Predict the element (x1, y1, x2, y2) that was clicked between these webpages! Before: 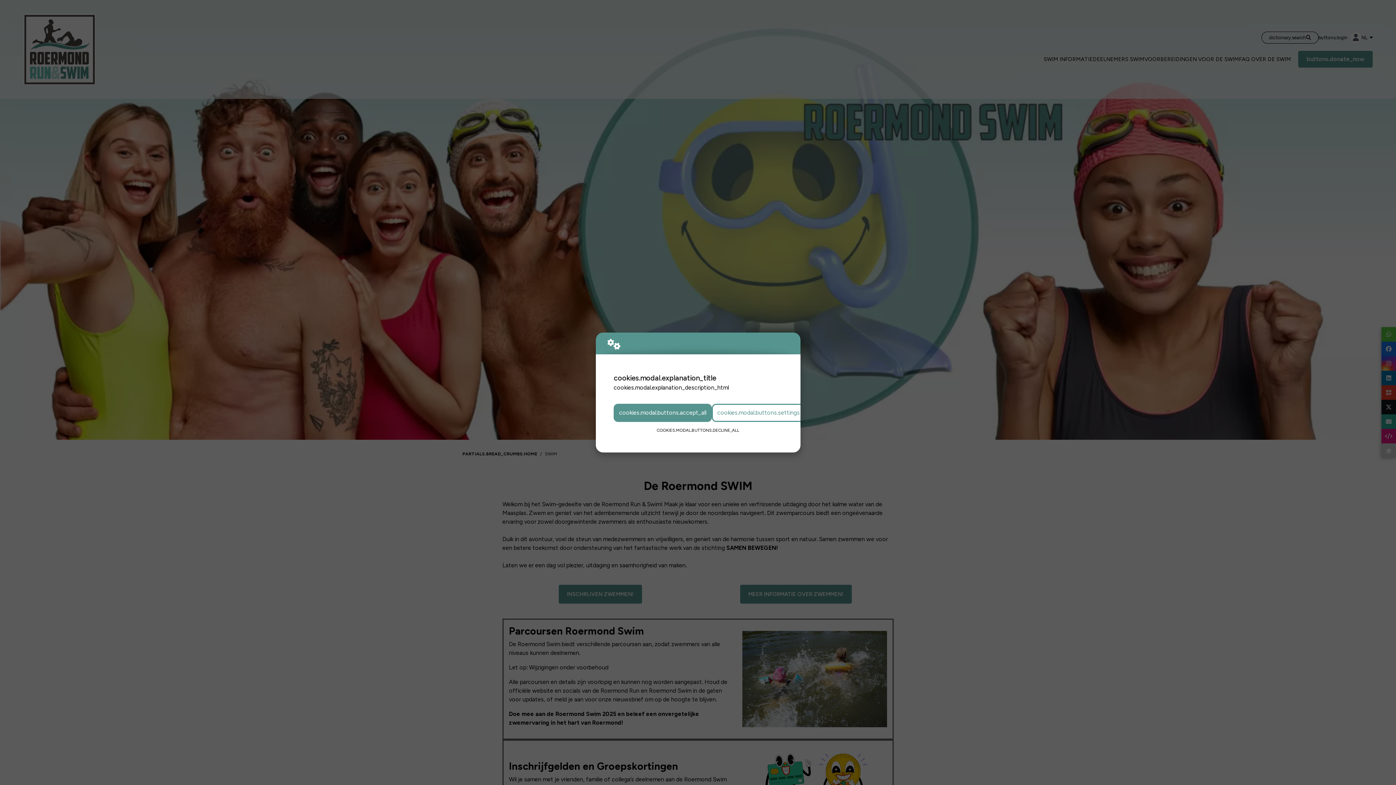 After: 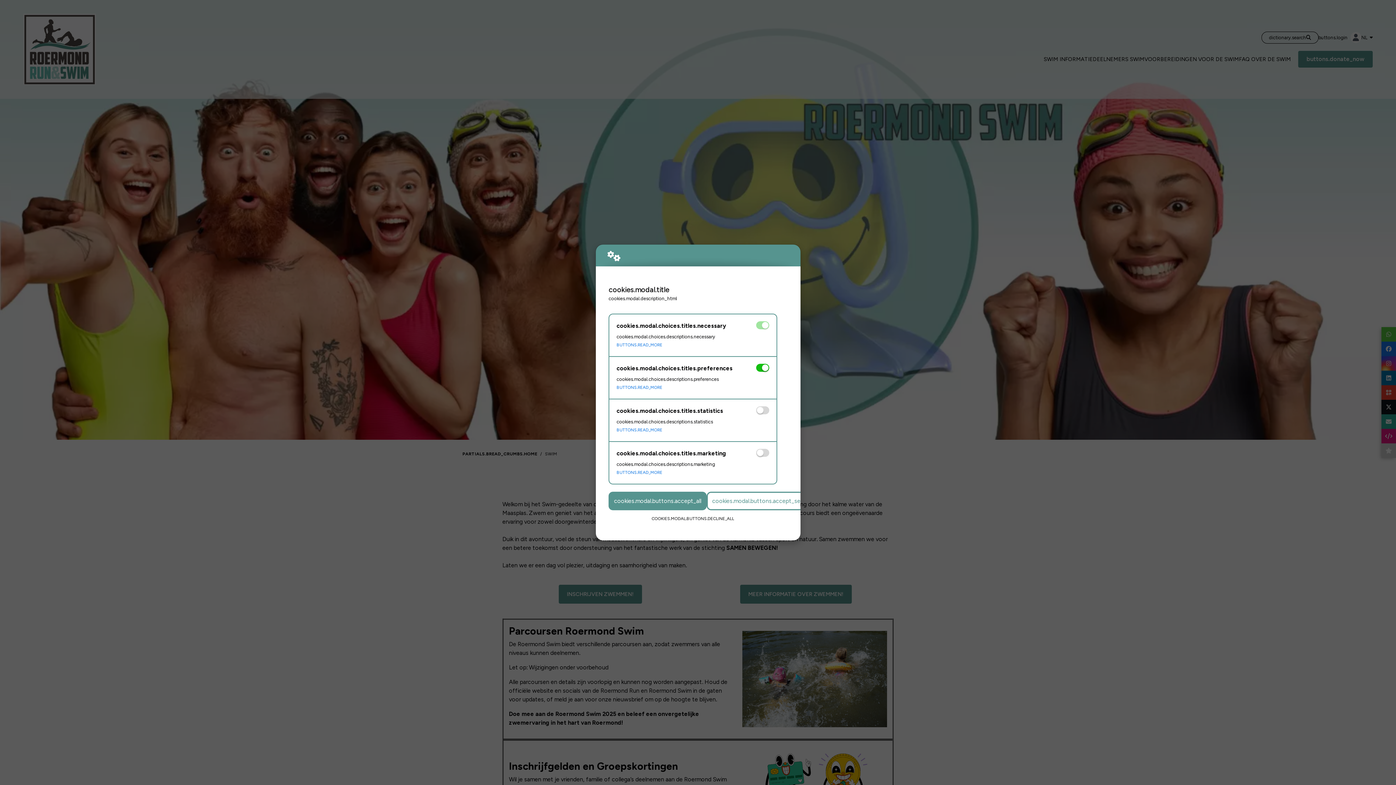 Action: bbox: (712, 403, 805, 422) label: cookies.modal.buttons.settings